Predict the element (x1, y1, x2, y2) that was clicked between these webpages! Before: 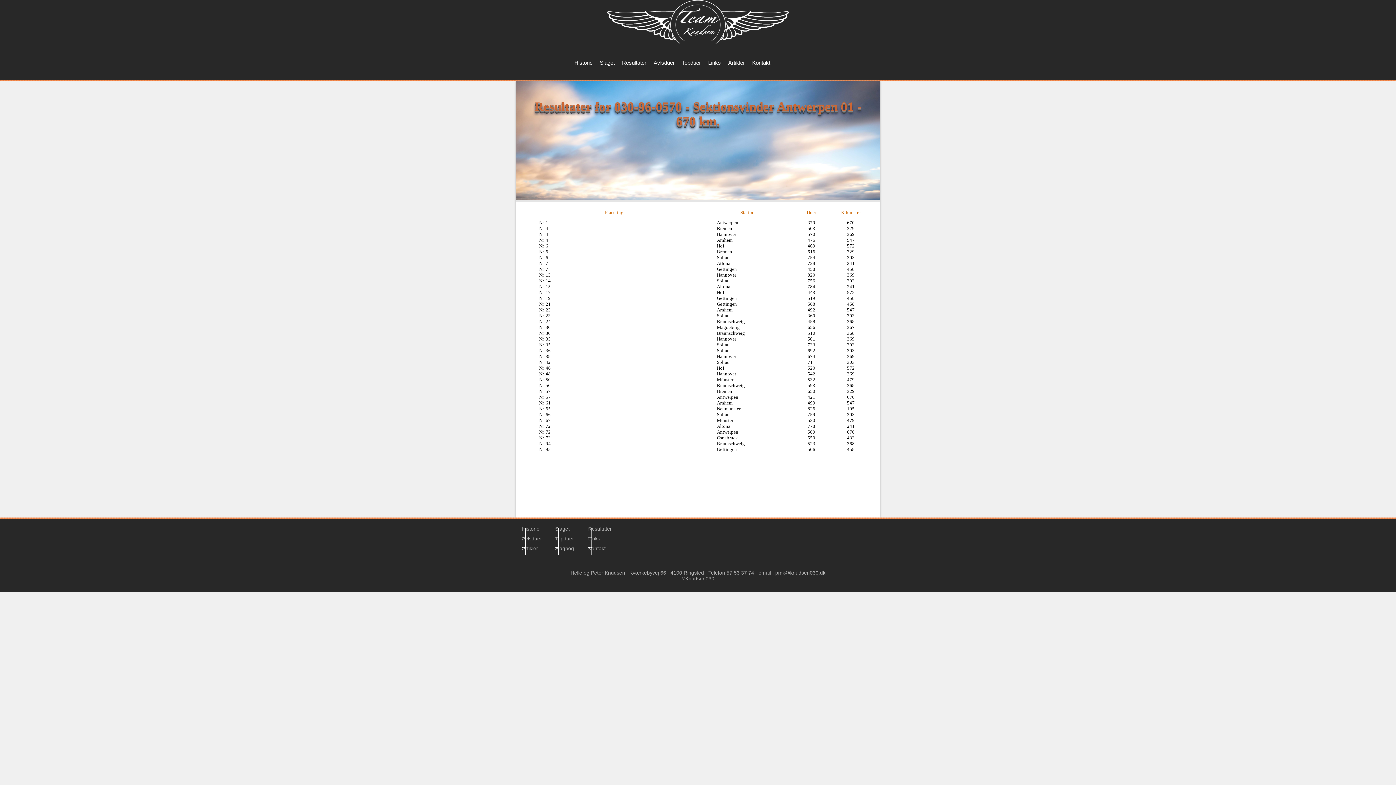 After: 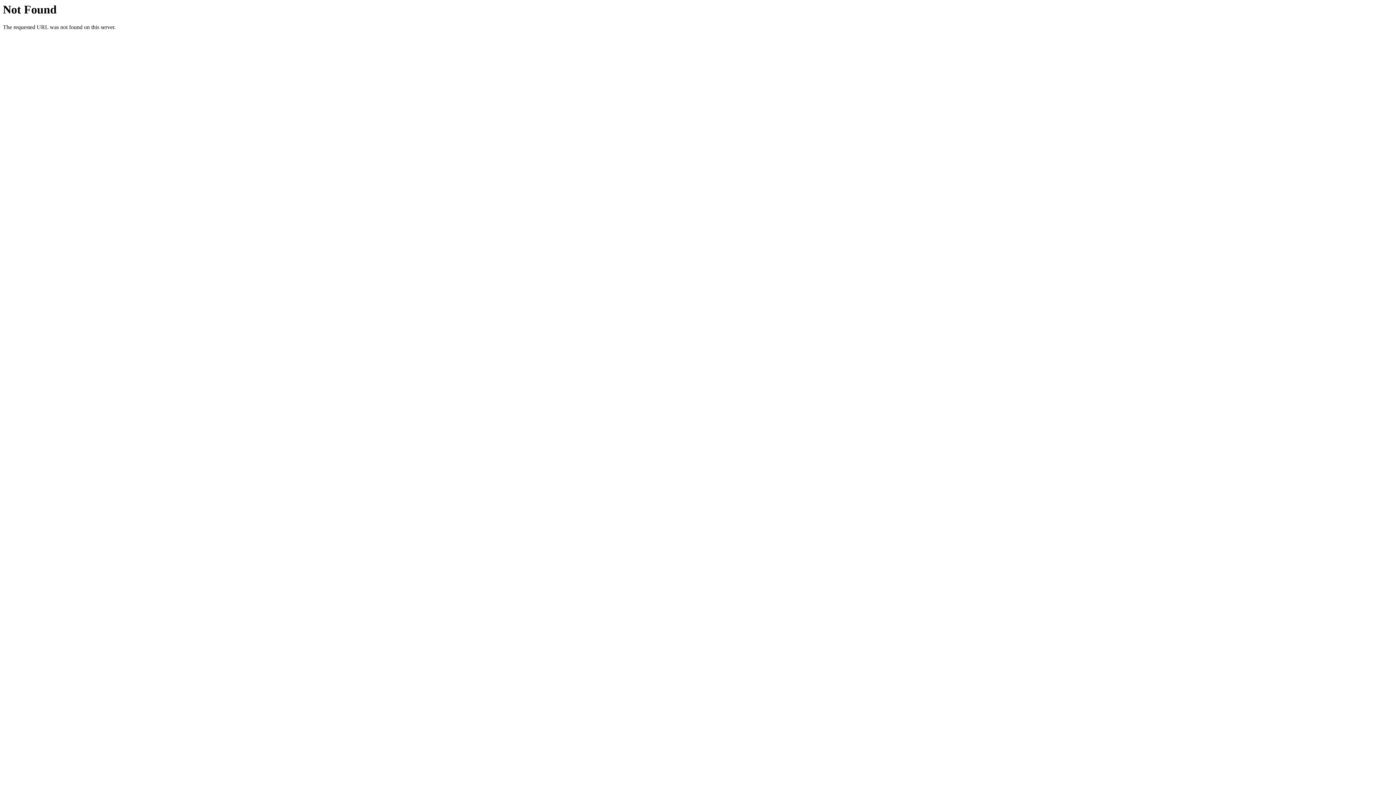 Action: label: Slagbog bbox: (554, 548, 558, 557)